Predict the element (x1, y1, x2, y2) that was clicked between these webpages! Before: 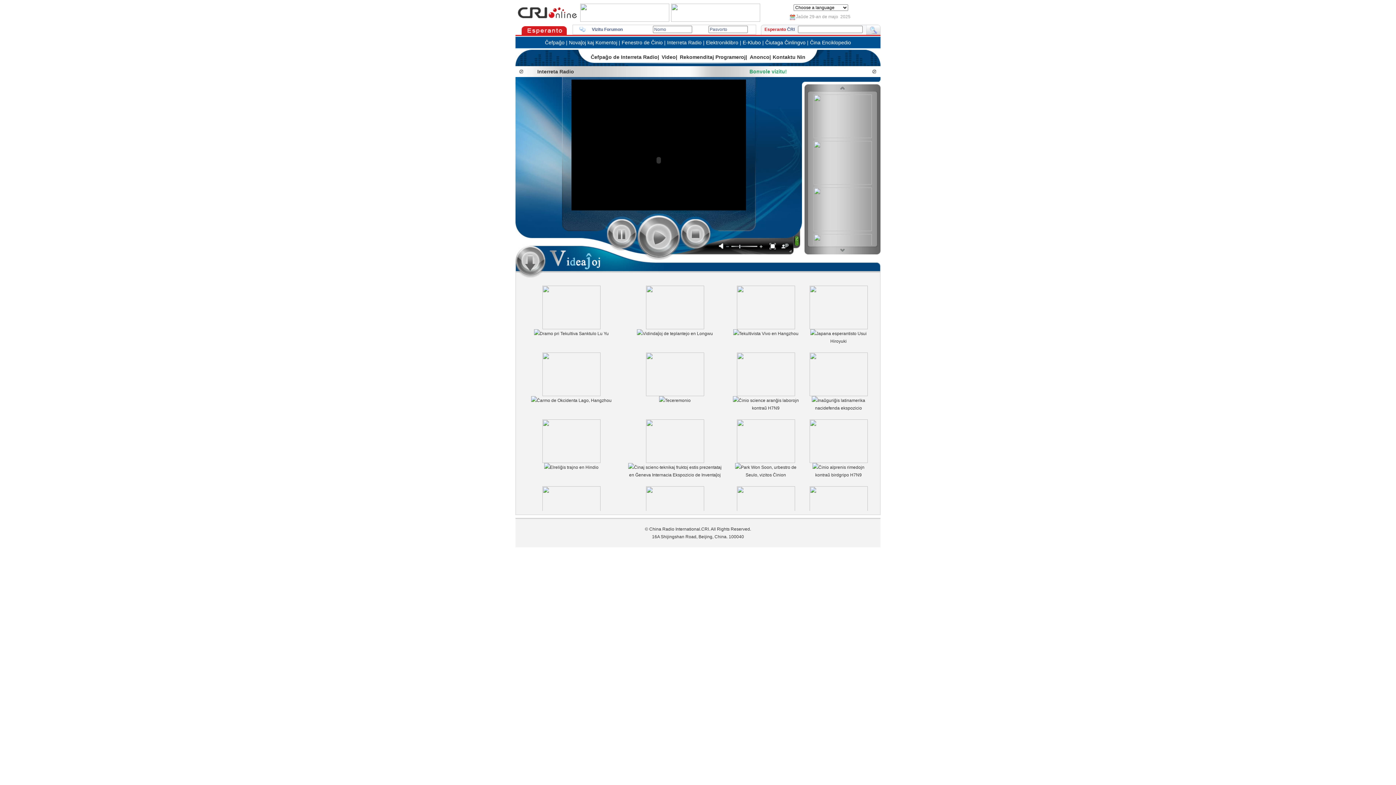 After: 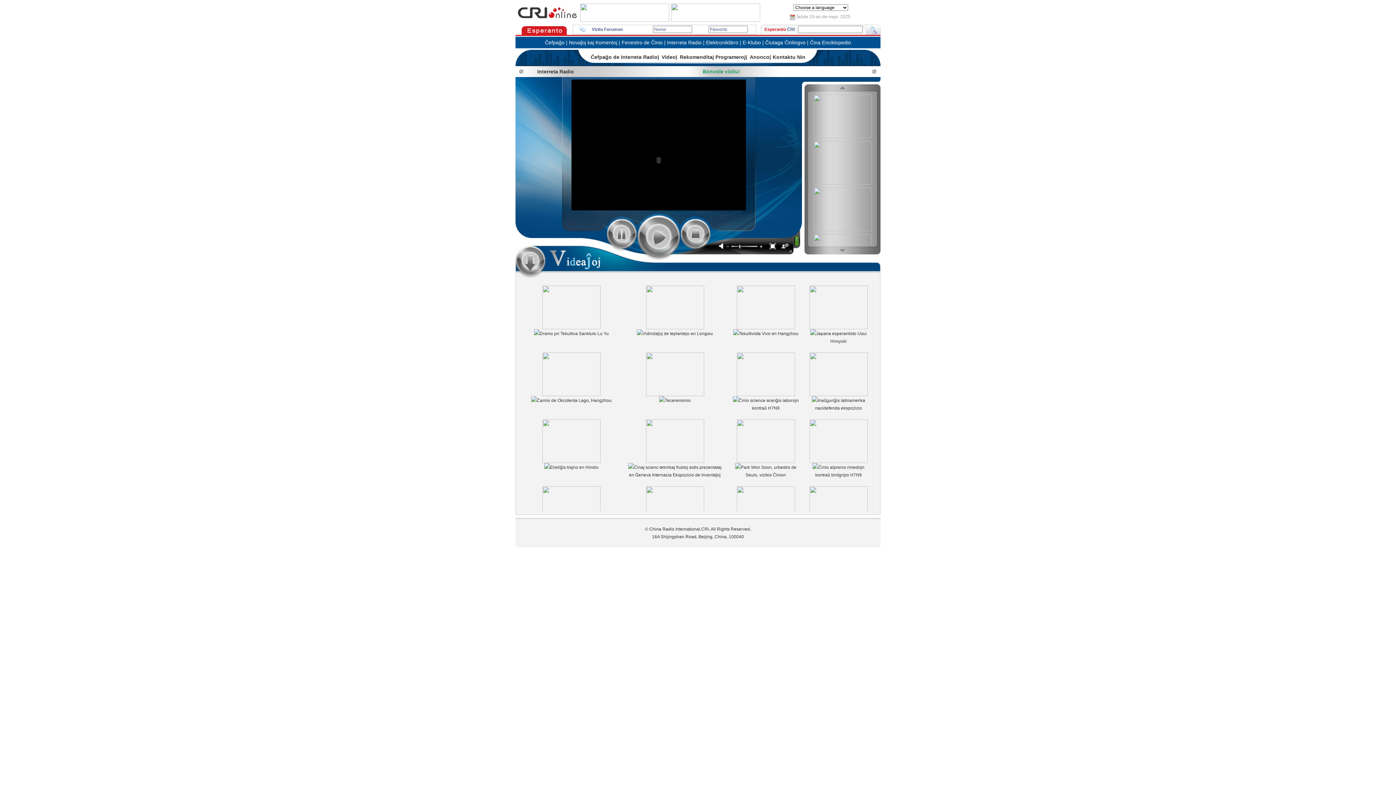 Action: bbox: (809, 459, 867, 464)